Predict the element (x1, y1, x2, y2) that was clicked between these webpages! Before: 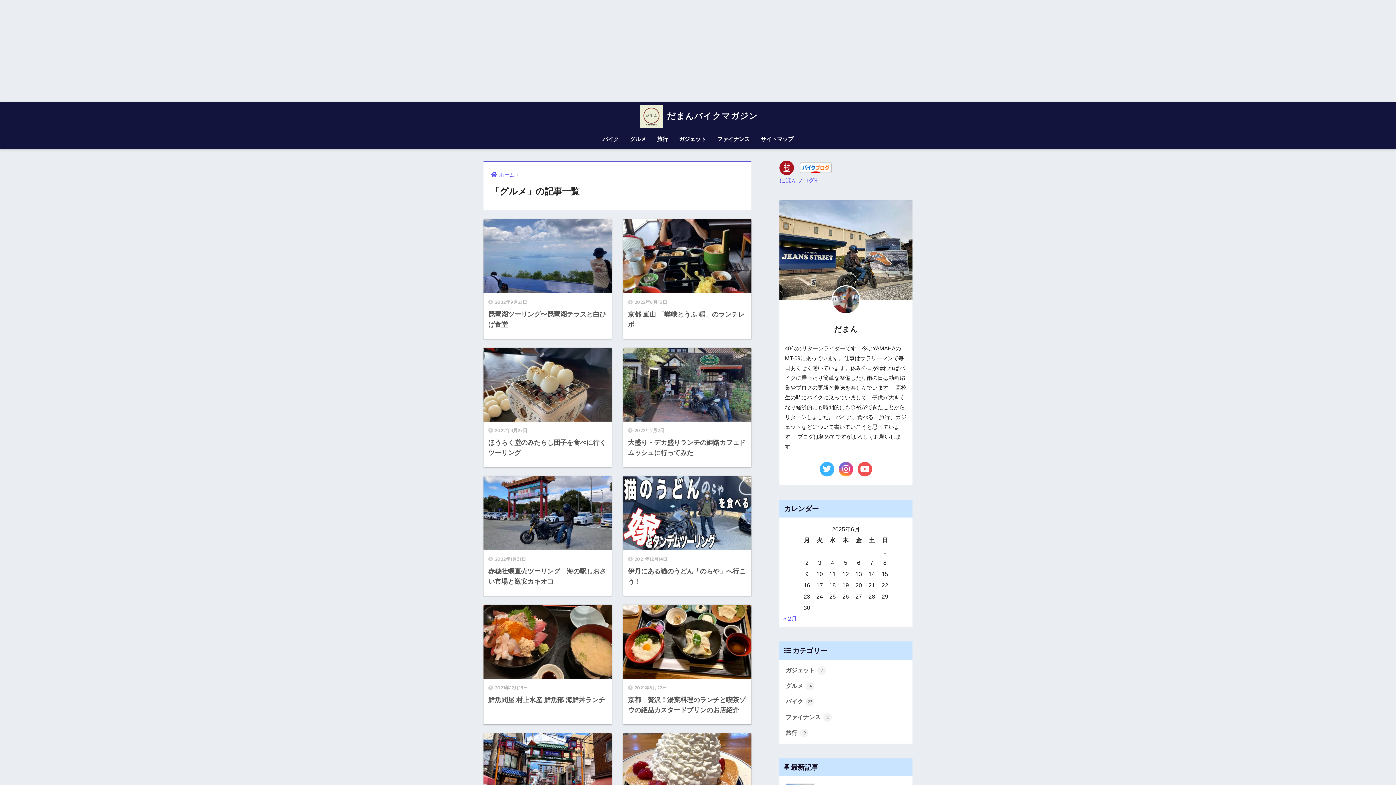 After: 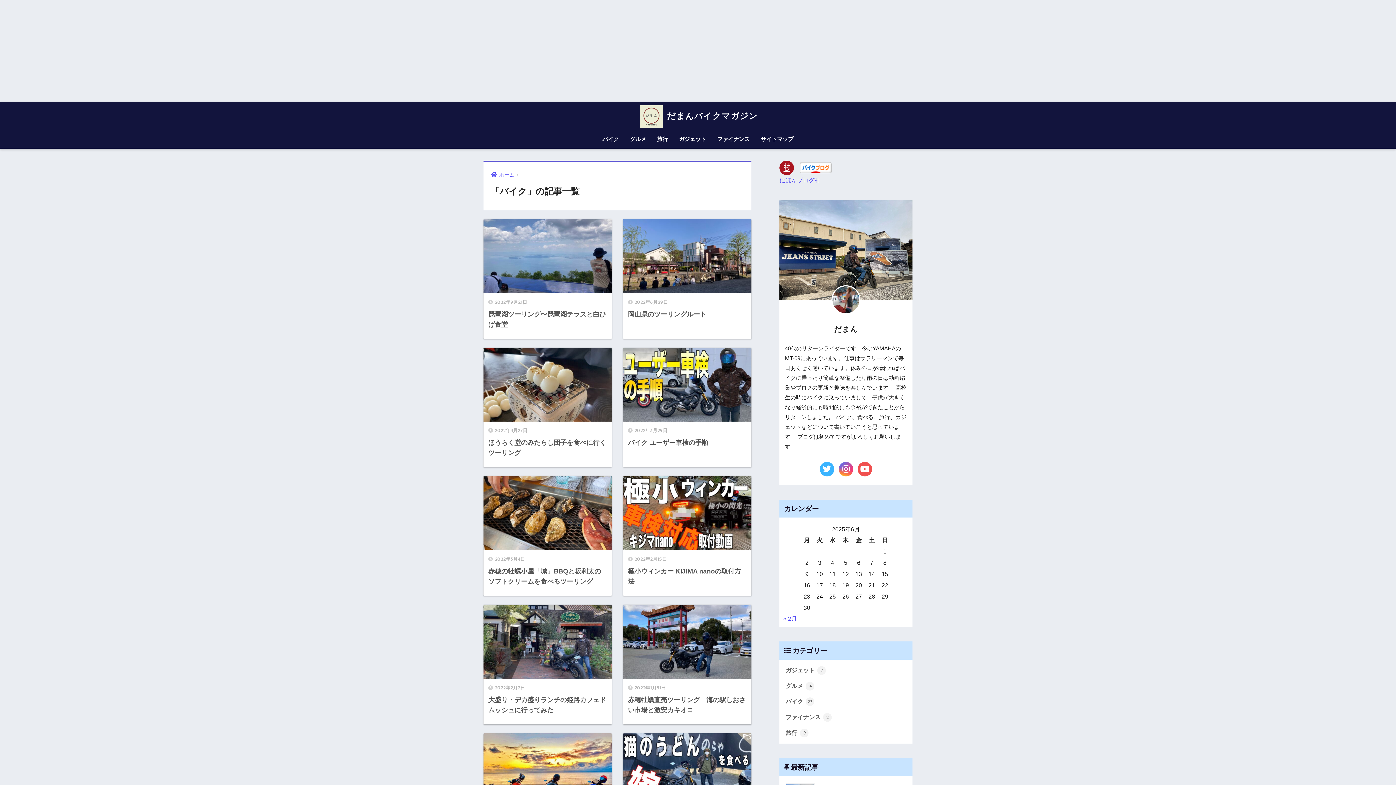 Action: bbox: (597, 131, 624, 148) label: バイク